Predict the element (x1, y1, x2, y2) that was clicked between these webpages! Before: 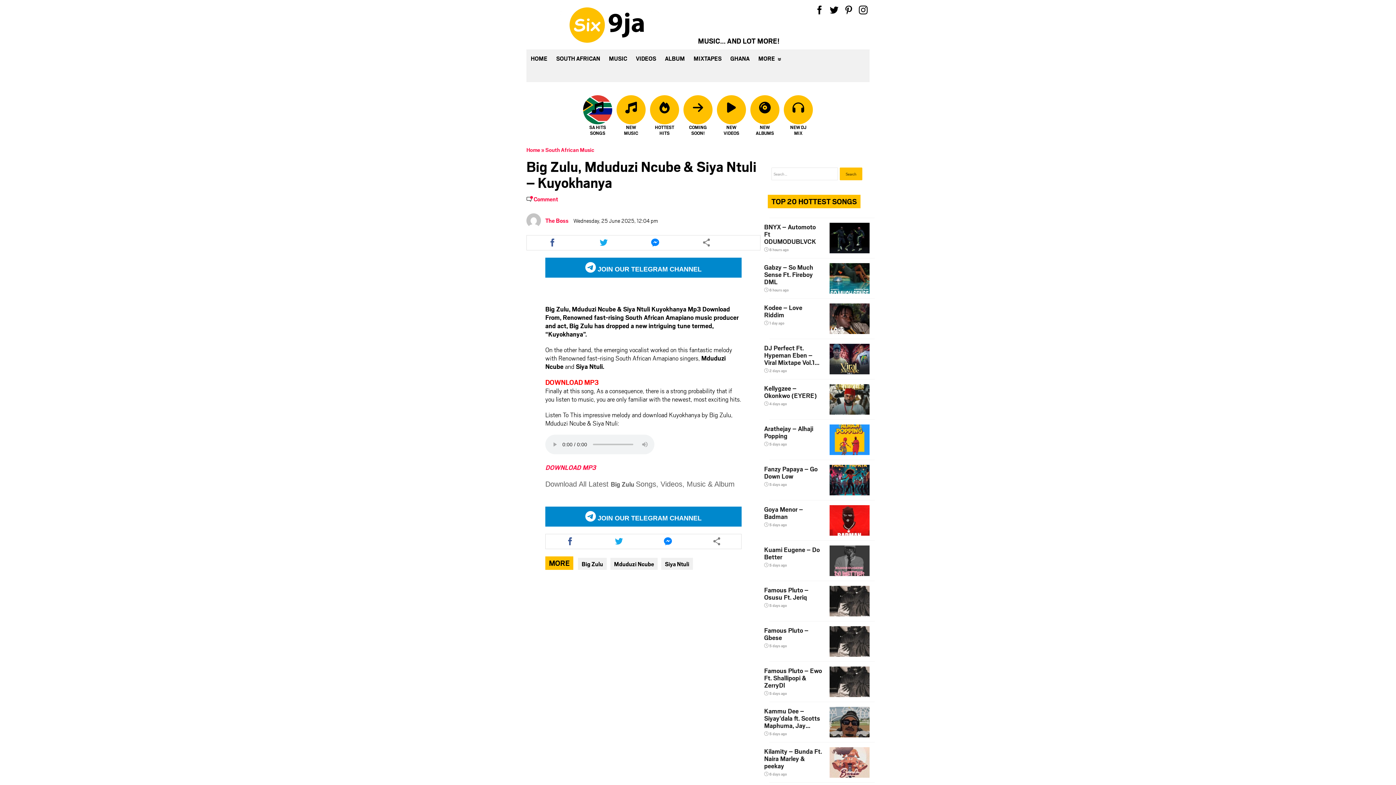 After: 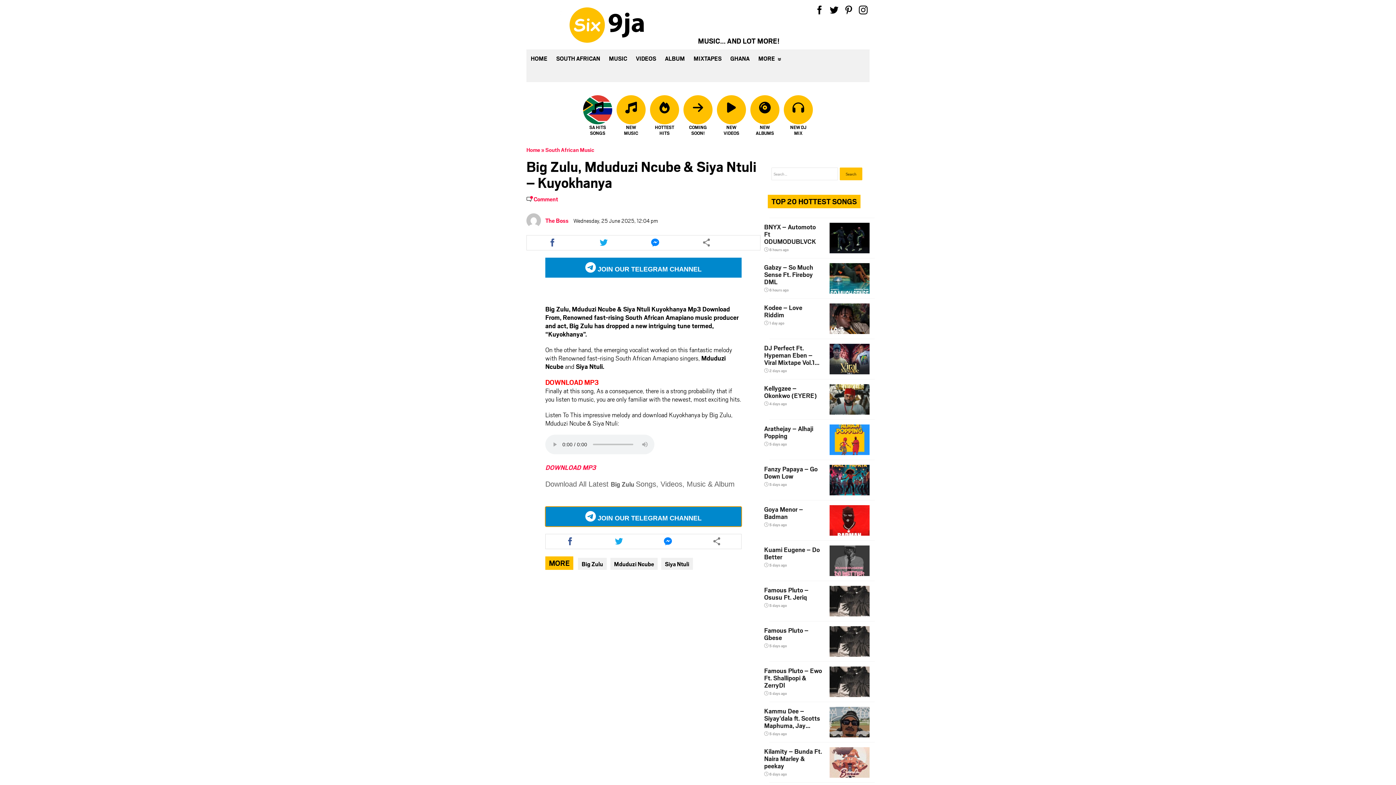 Action: bbox: (545, 506, 741, 526) label:  JOIN OUR TELEGRAM CHANNEL